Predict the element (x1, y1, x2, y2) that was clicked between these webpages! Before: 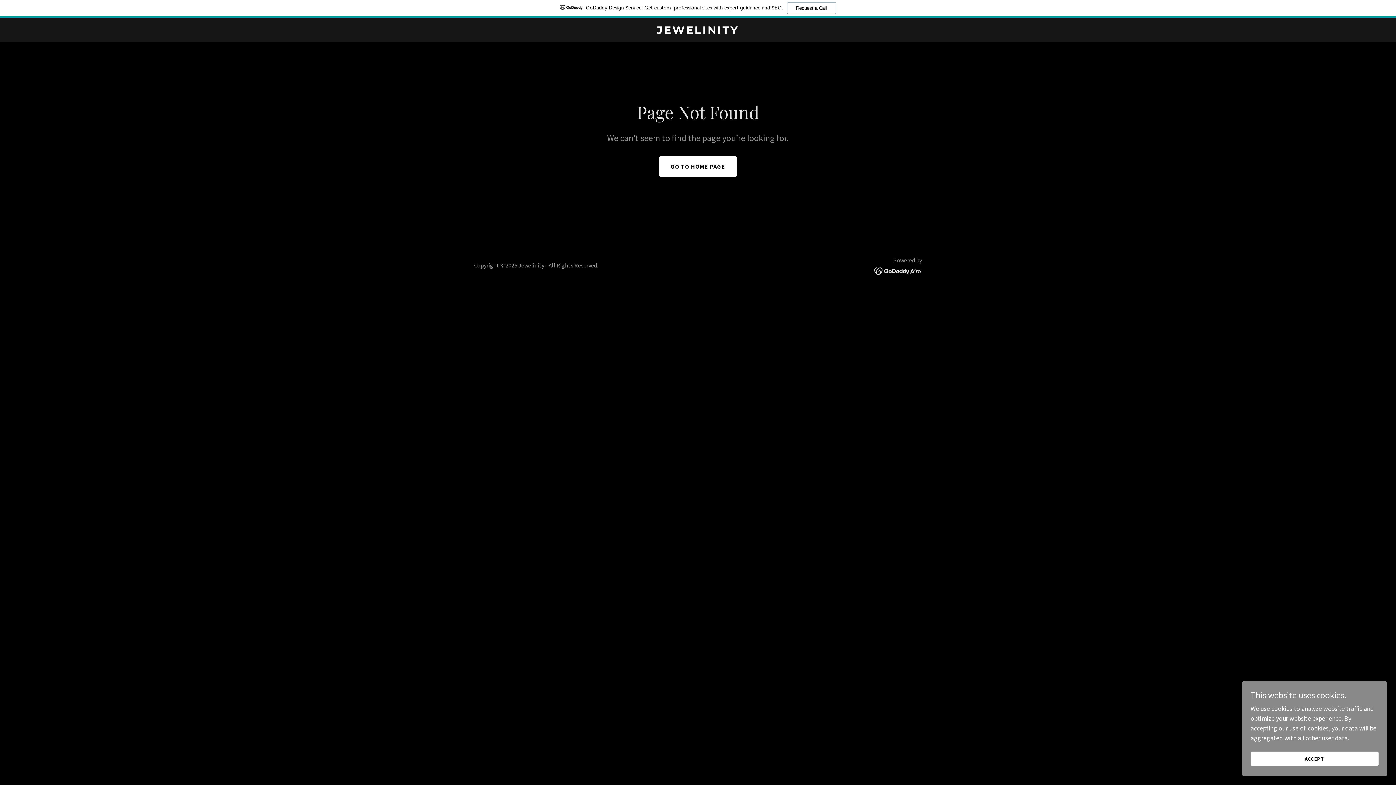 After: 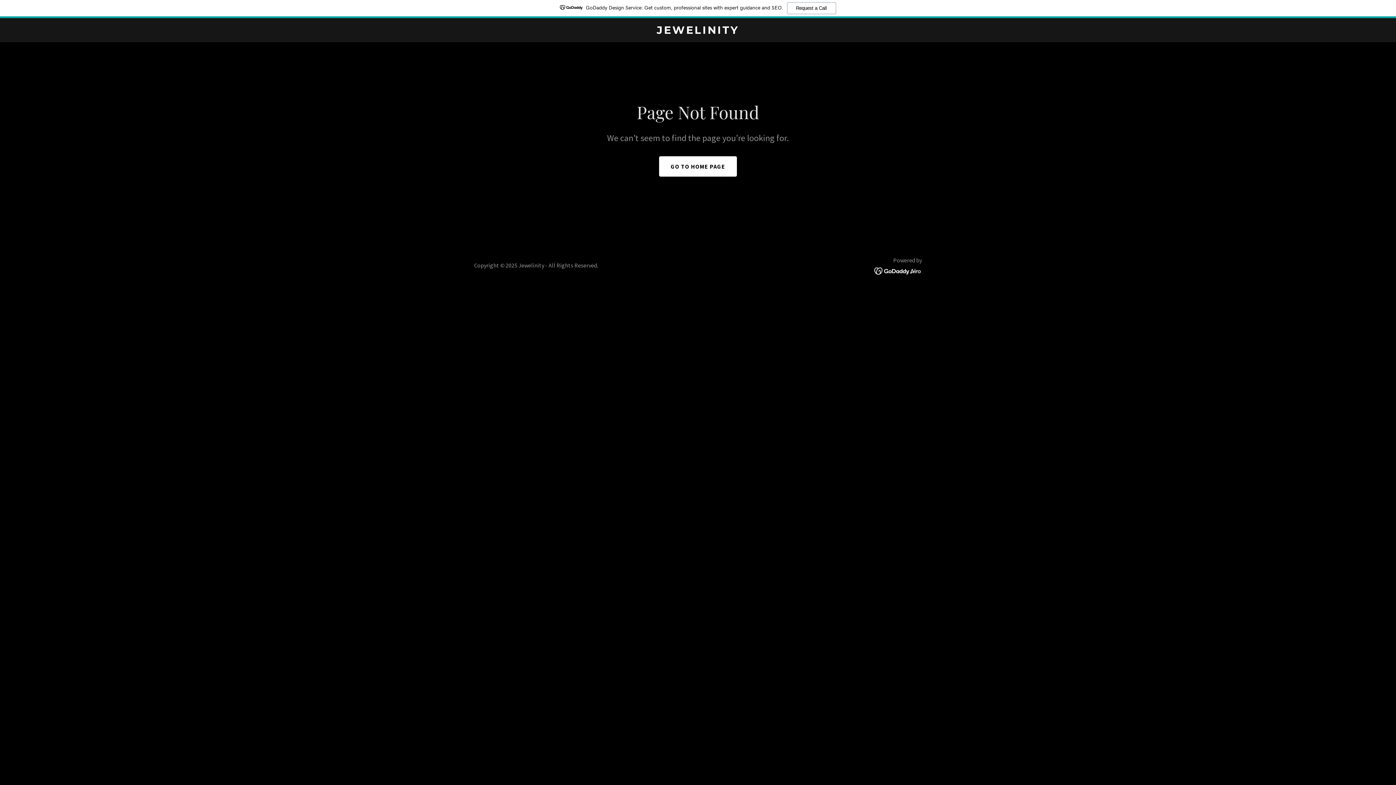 Action: label: ACCEPT bbox: (1250, 752, 1378, 766)